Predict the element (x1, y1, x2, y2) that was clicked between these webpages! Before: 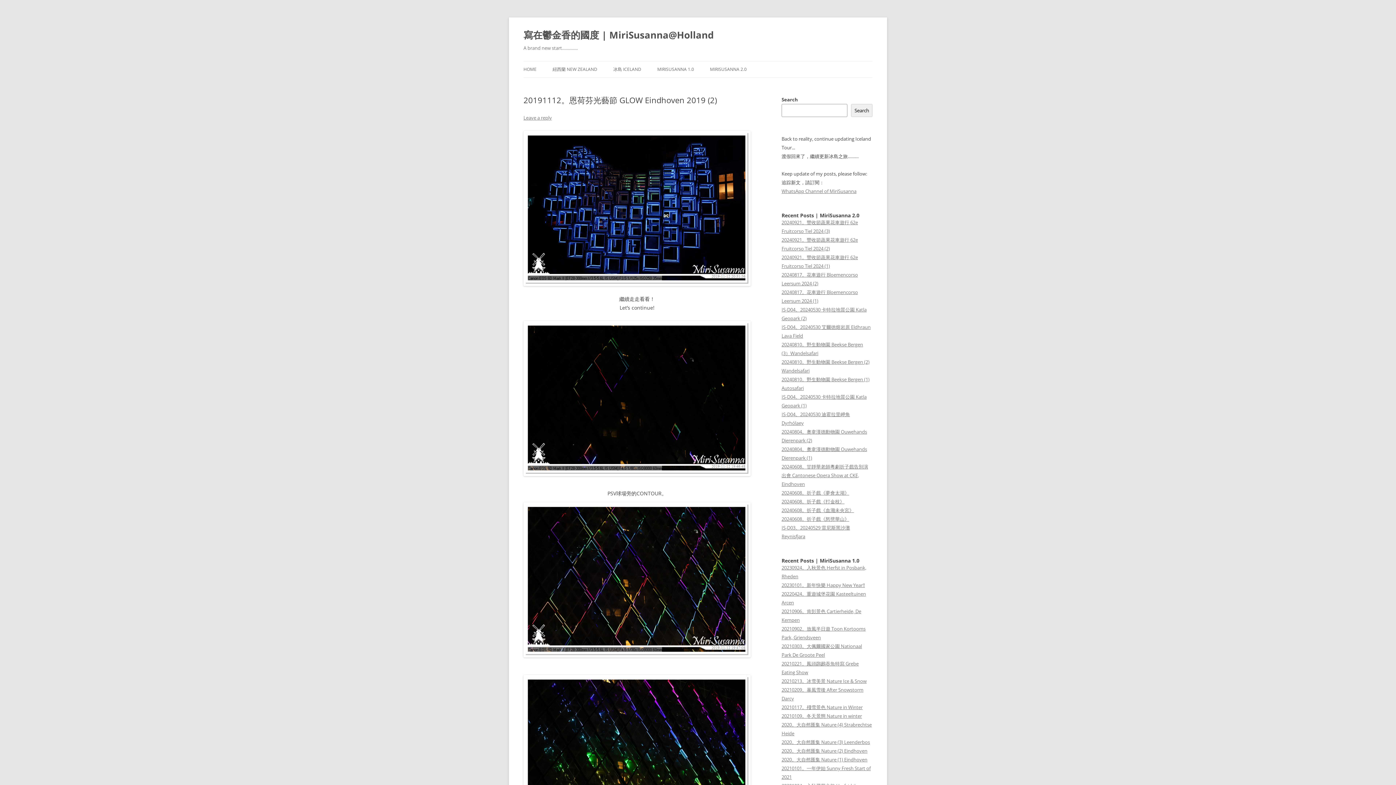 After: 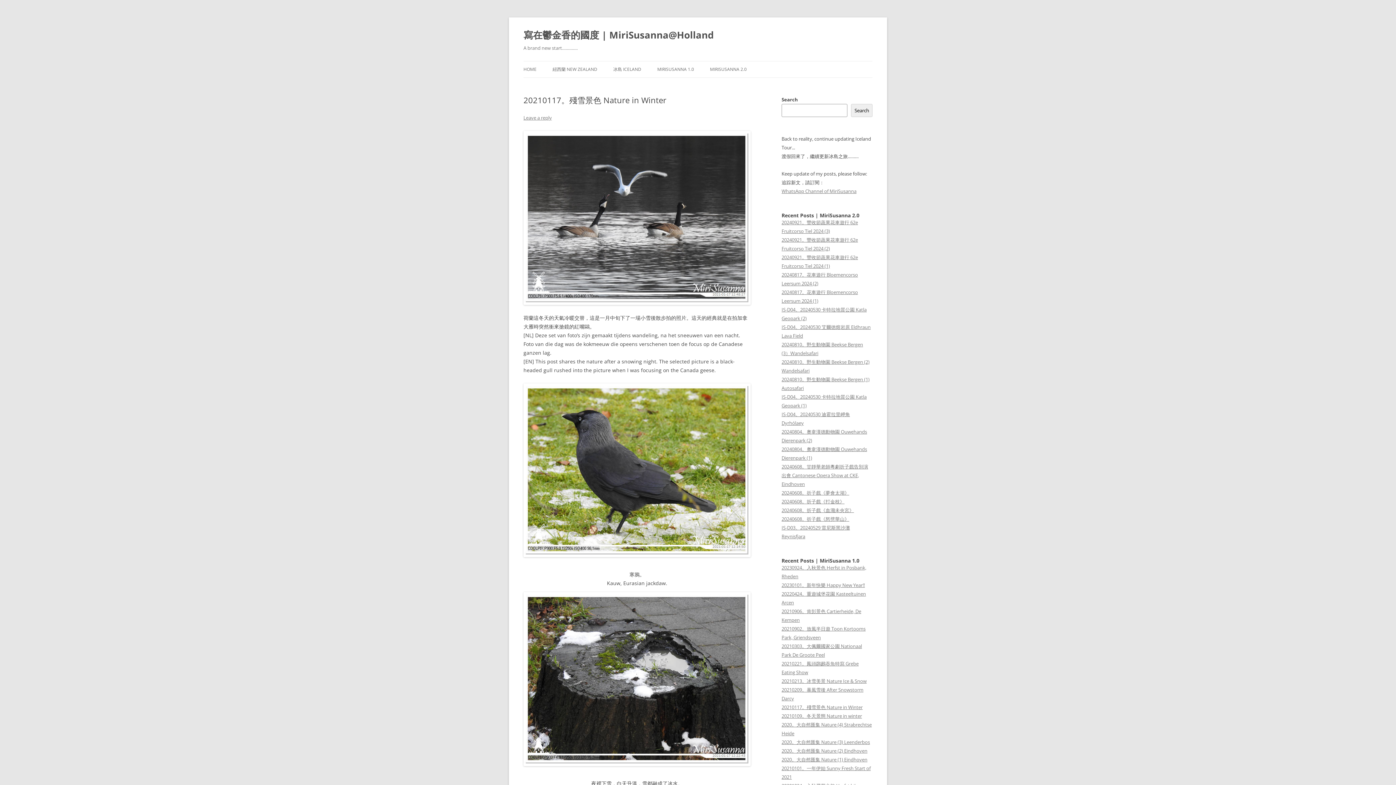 Action: bbox: (781, 704, 862, 710) label: 20210117。殘雪景色 Nature in Winter